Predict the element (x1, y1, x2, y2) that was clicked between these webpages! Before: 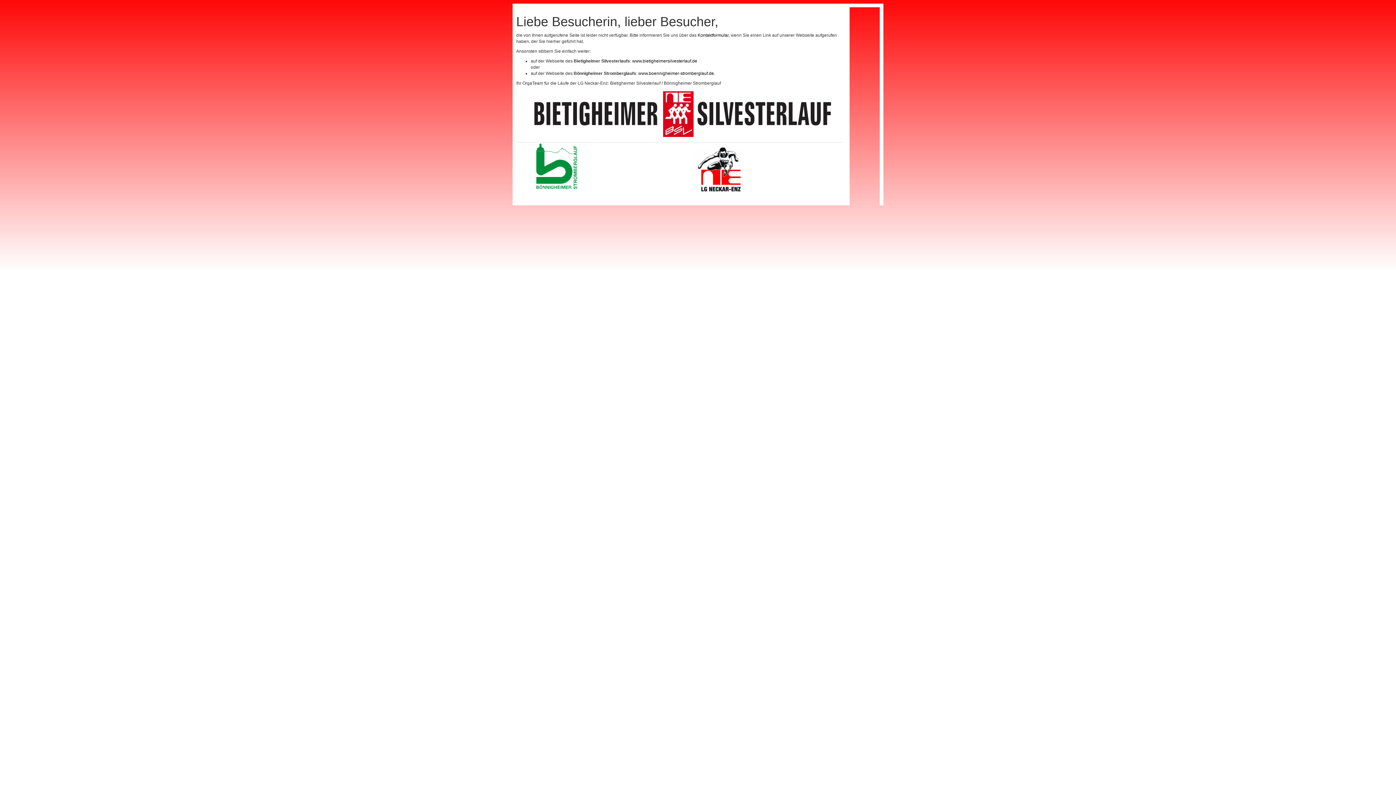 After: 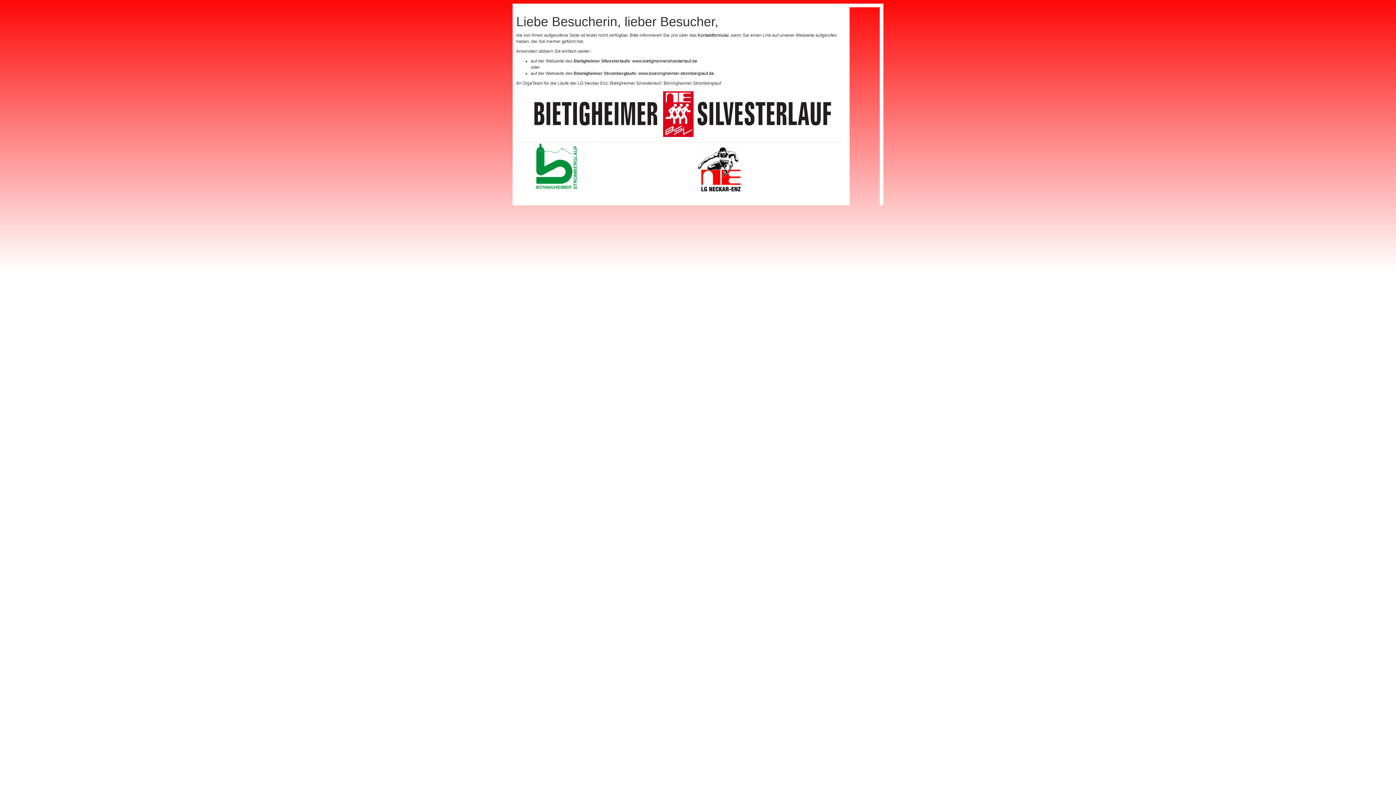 Action: bbox: (695, 167, 742, 172)